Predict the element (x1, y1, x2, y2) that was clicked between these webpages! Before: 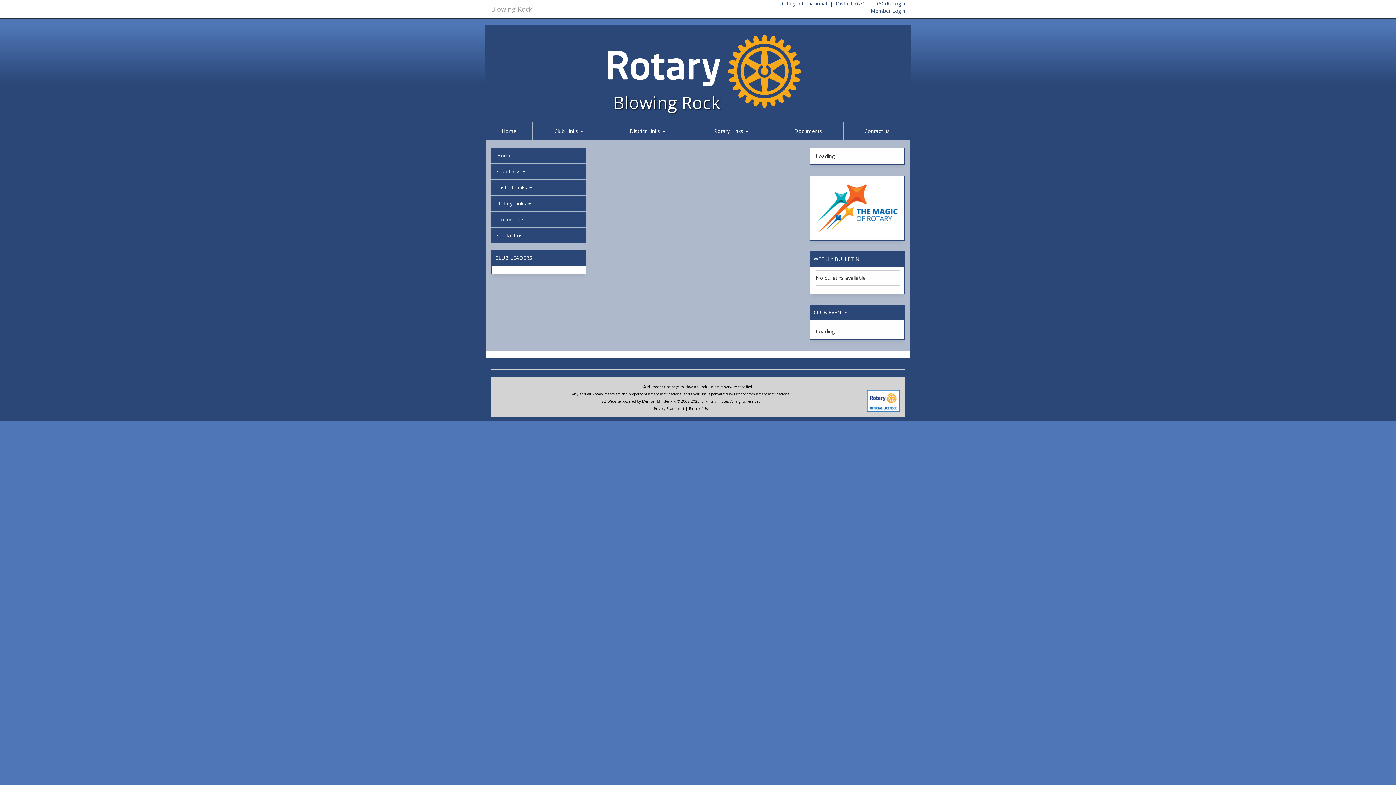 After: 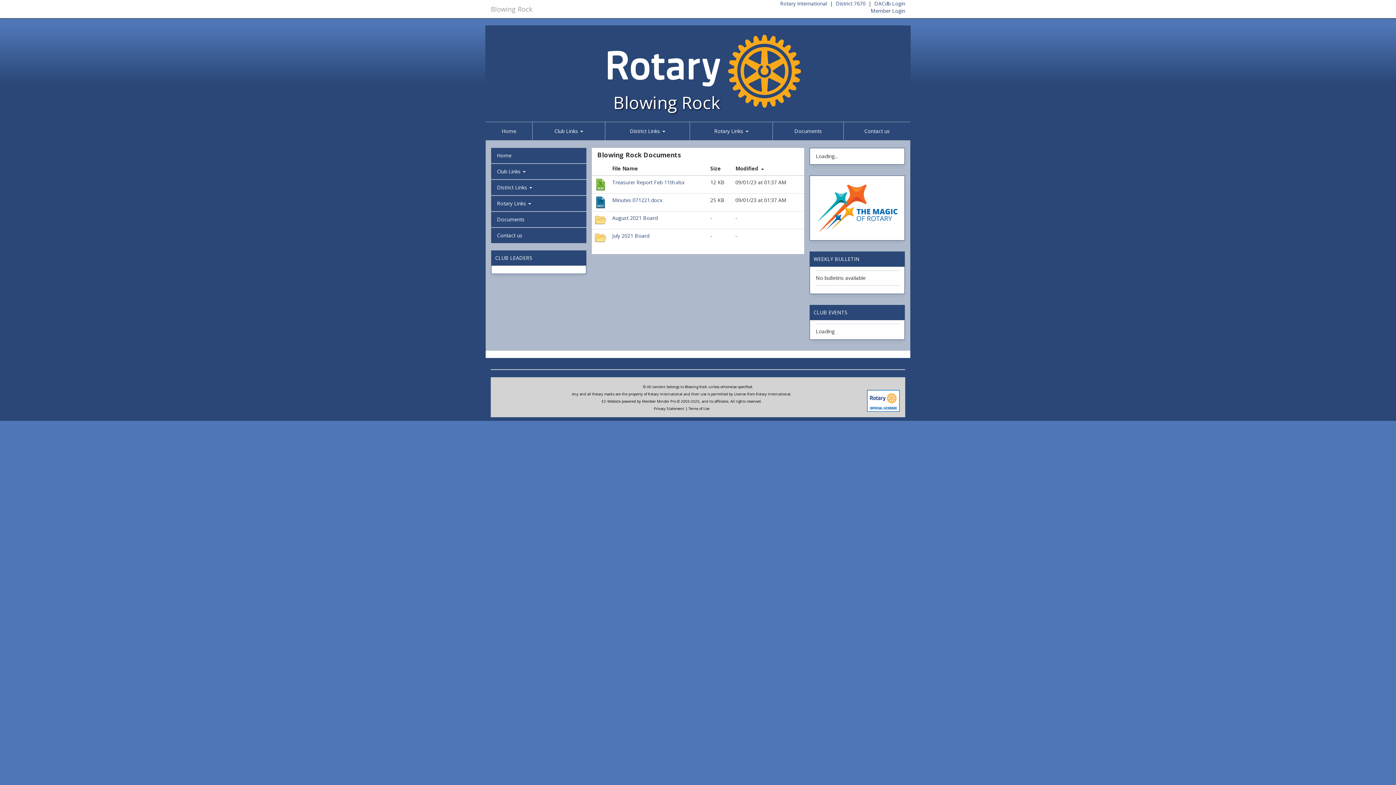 Action: label: Documents bbox: (773, 122, 843, 140)